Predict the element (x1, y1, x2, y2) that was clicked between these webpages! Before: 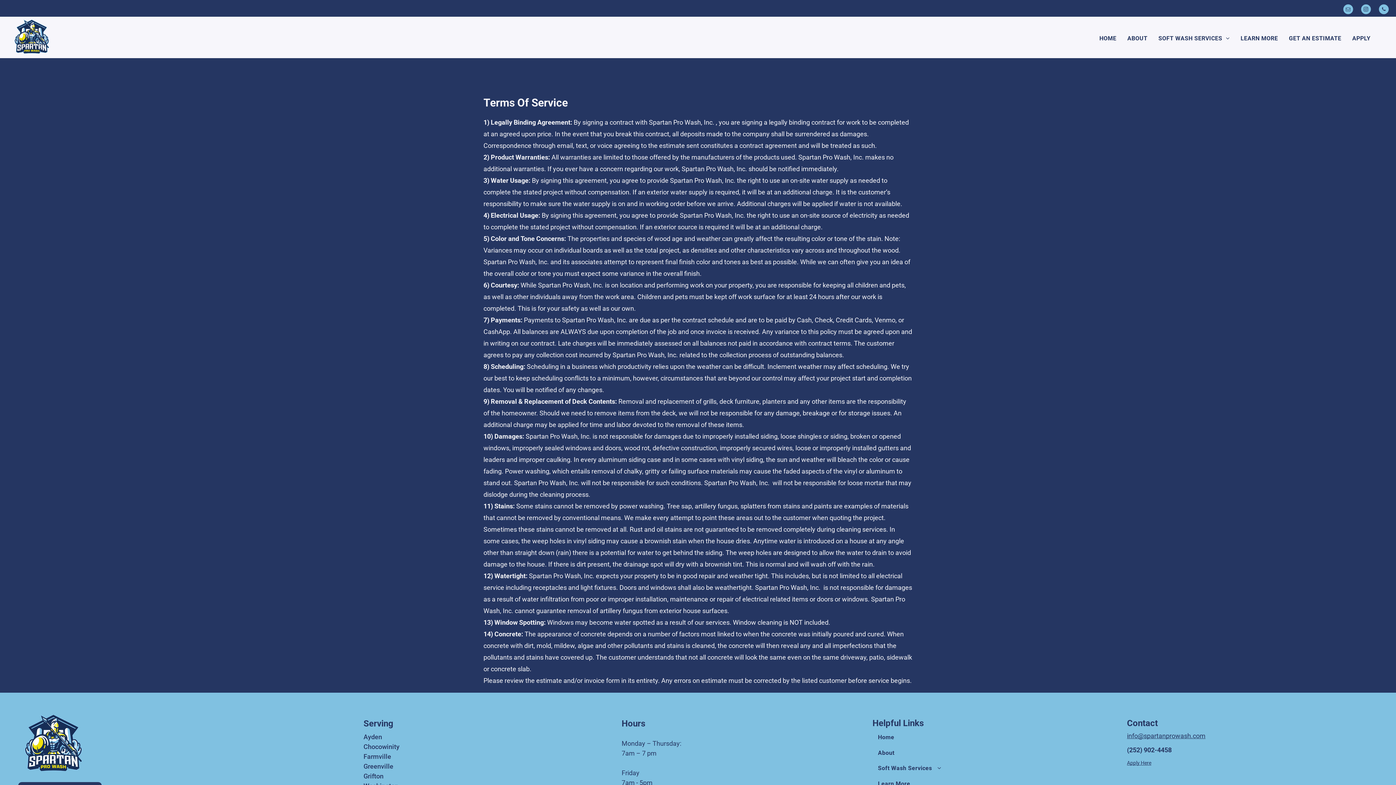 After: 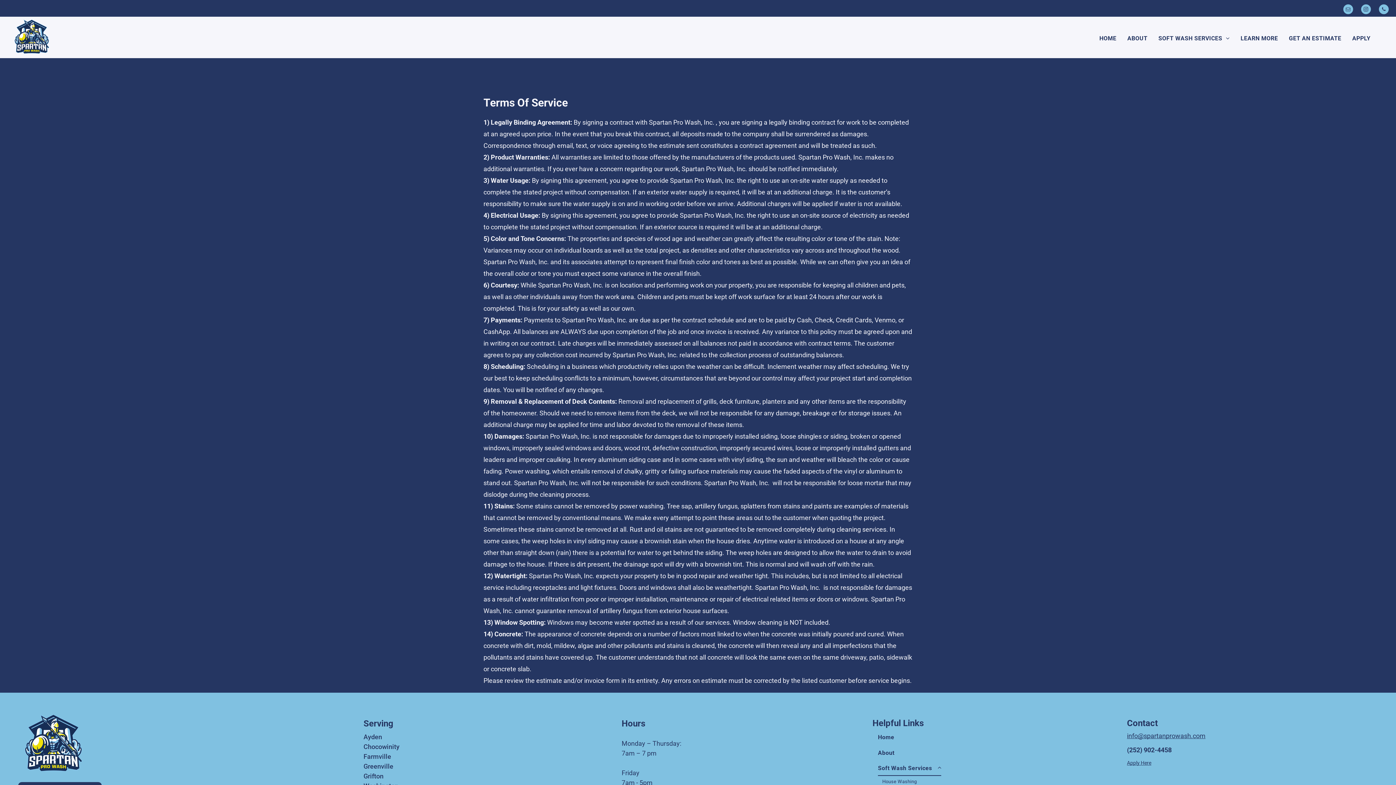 Action: bbox: (878, 761, 1114, 776) label: Soft Wash Services